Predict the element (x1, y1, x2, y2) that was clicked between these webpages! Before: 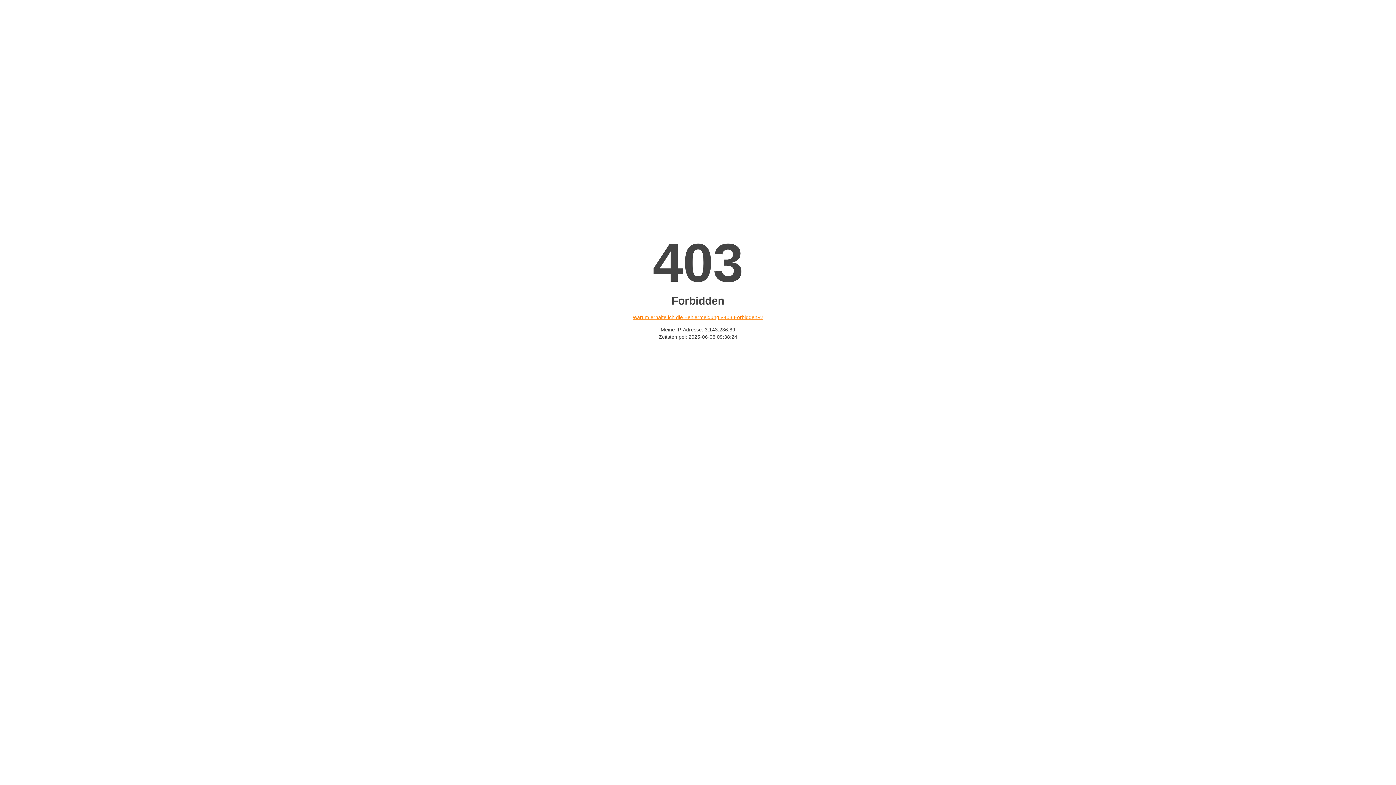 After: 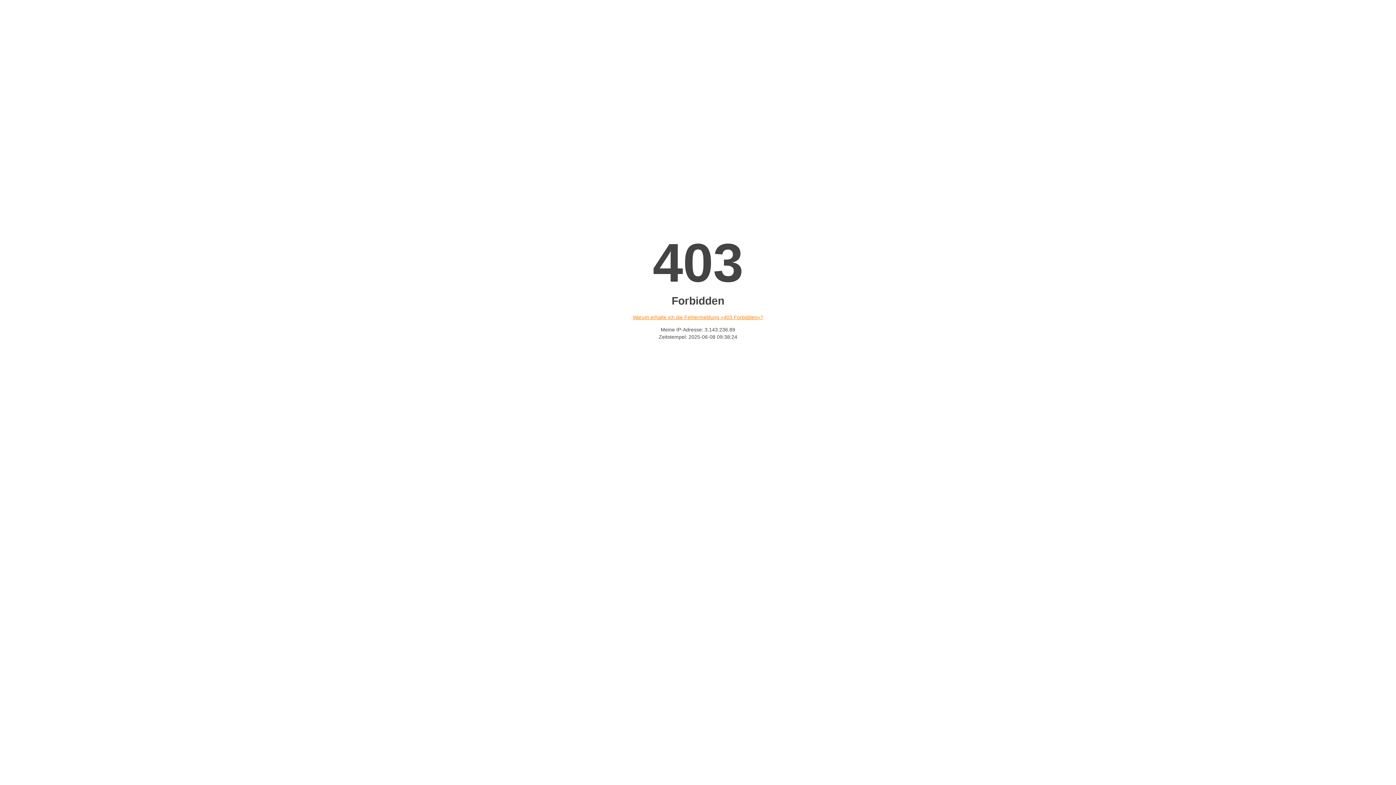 Action: bbox: (632, 314, 763, 320) label: Warum erhalte ich die Fehlermeldung «403 Forbidden»?